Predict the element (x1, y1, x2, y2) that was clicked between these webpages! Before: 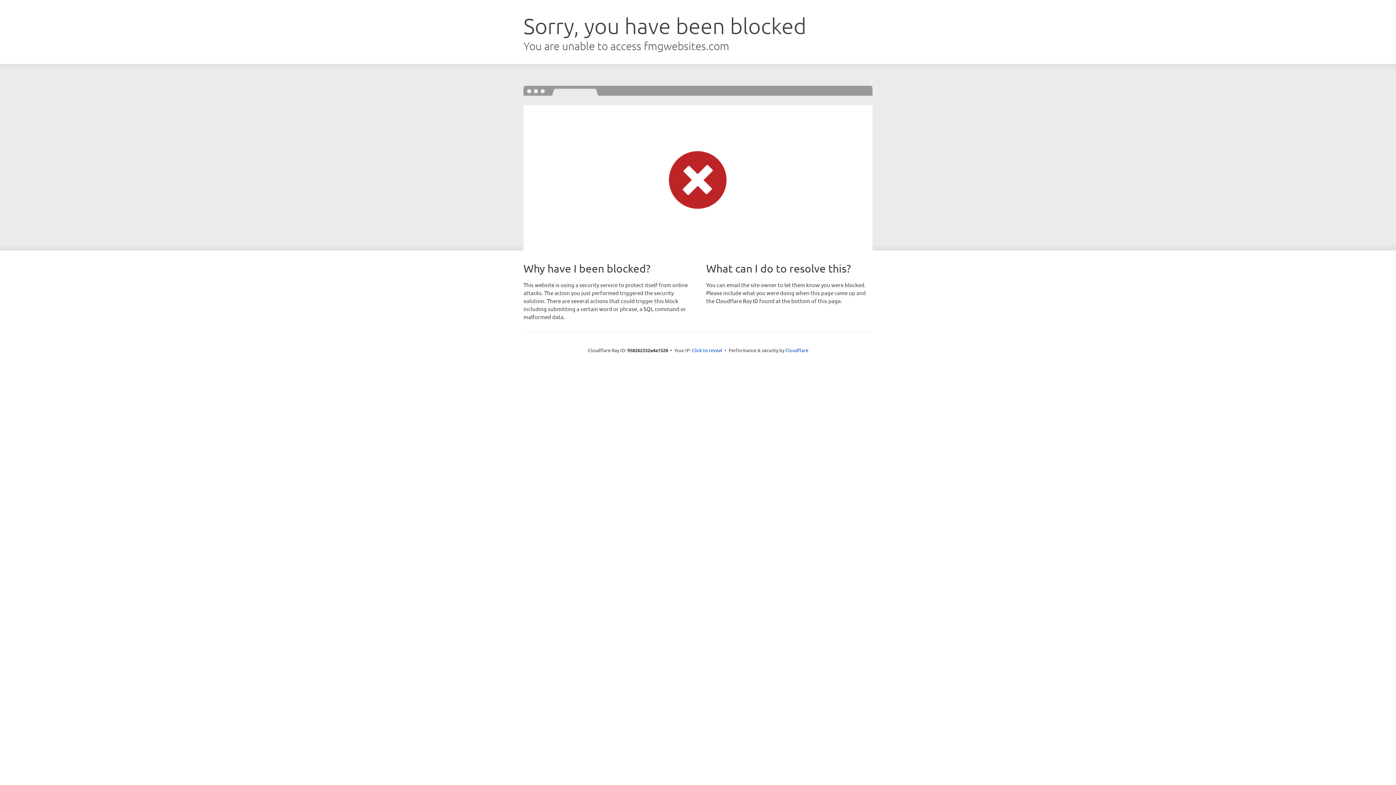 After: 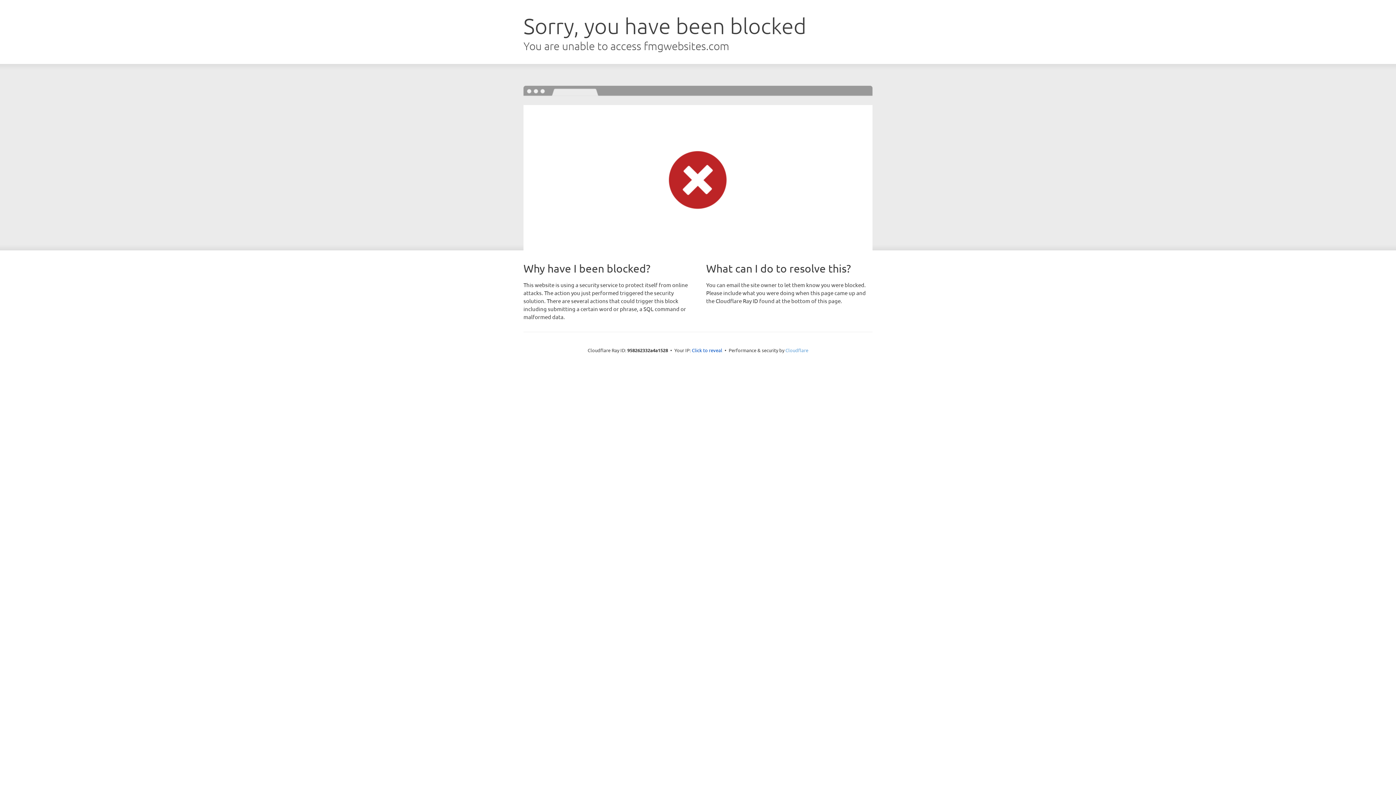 Action: bbox: (785, 347, 808, 353) label: Cloudflare